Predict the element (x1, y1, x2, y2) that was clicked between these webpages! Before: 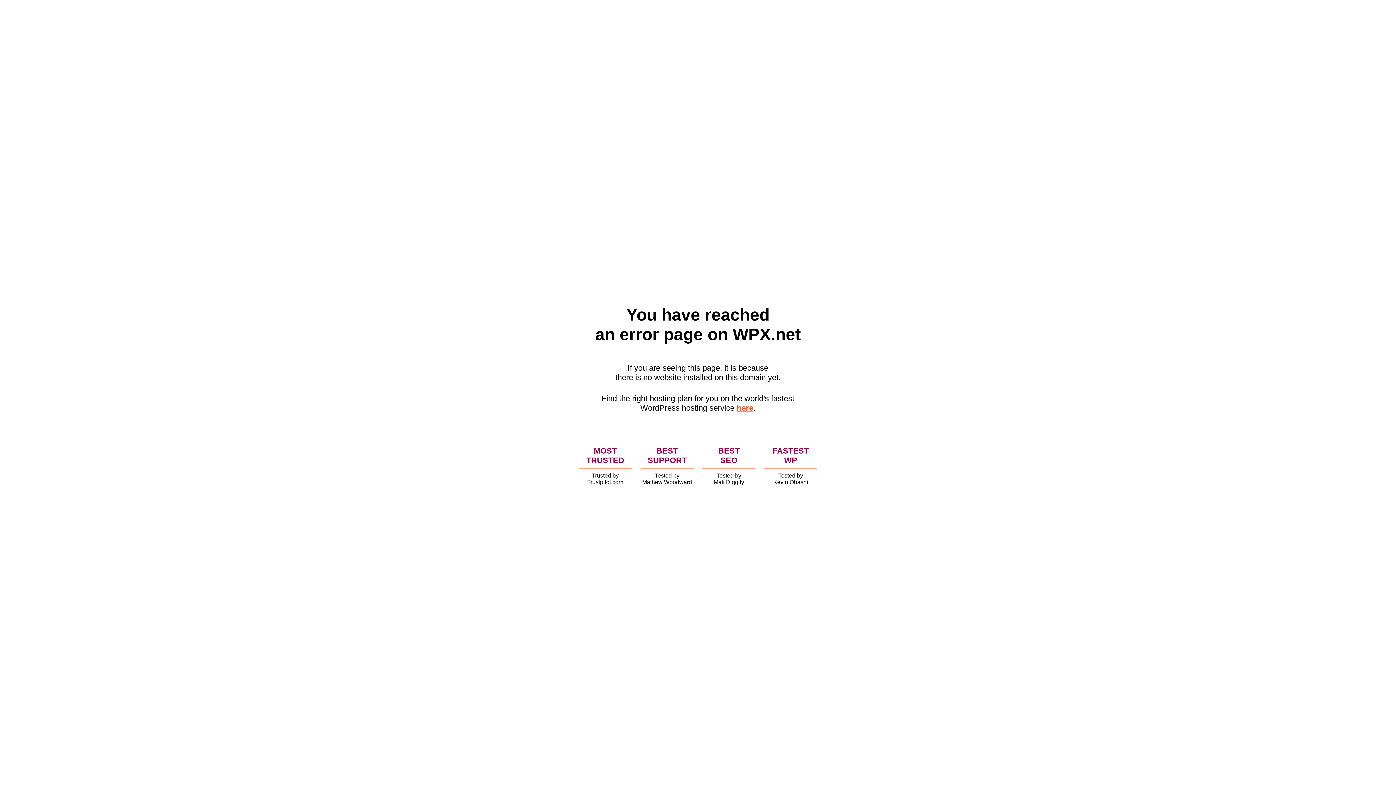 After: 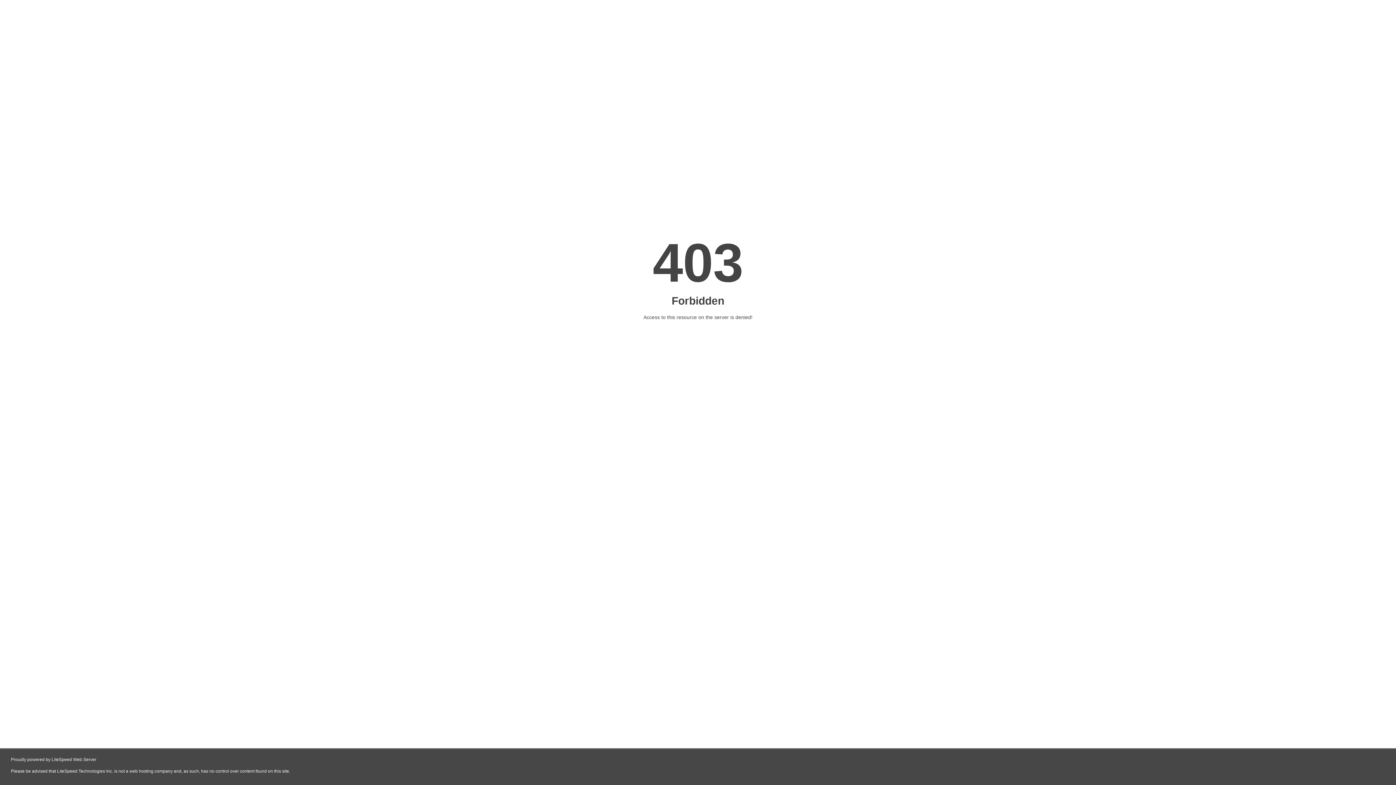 Action: bbox: (736, 403, 753, 412) label: here